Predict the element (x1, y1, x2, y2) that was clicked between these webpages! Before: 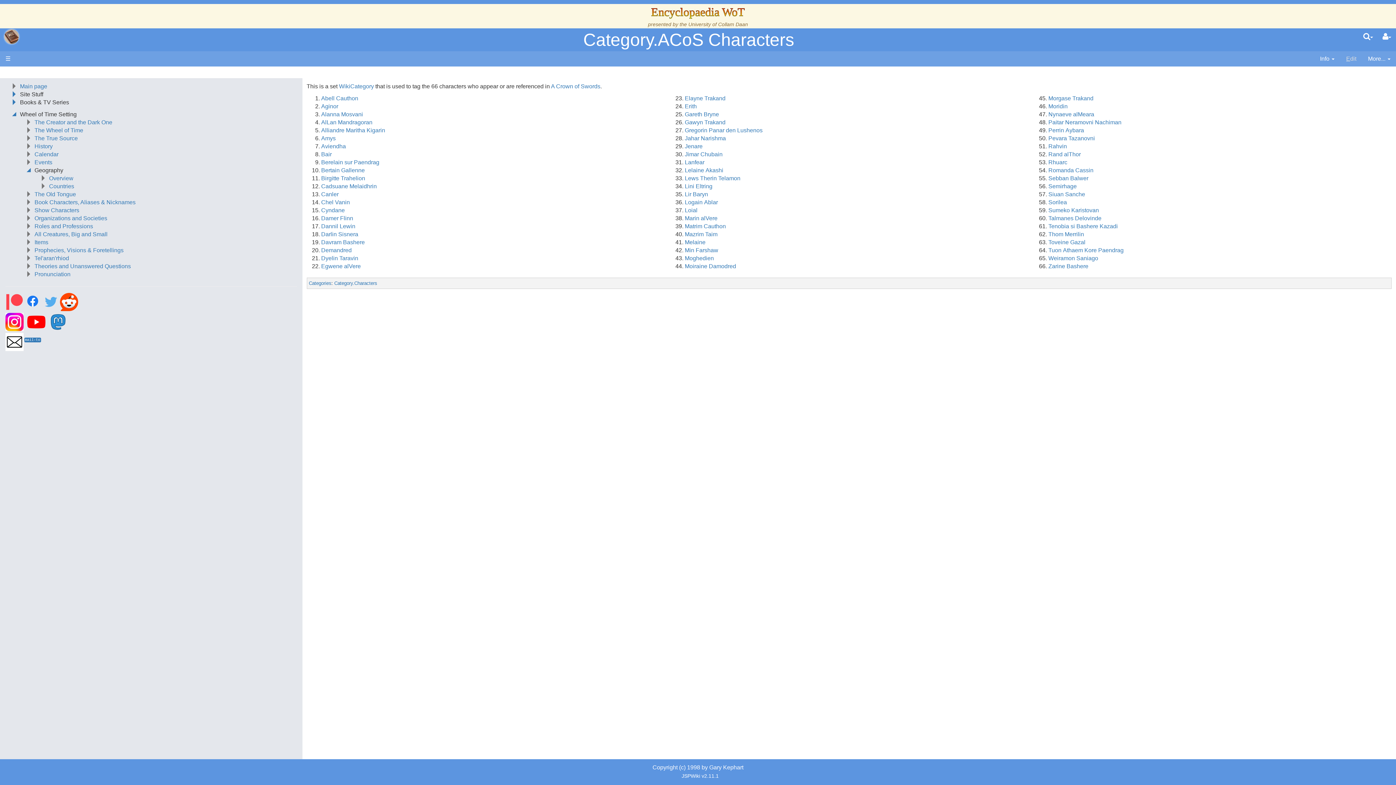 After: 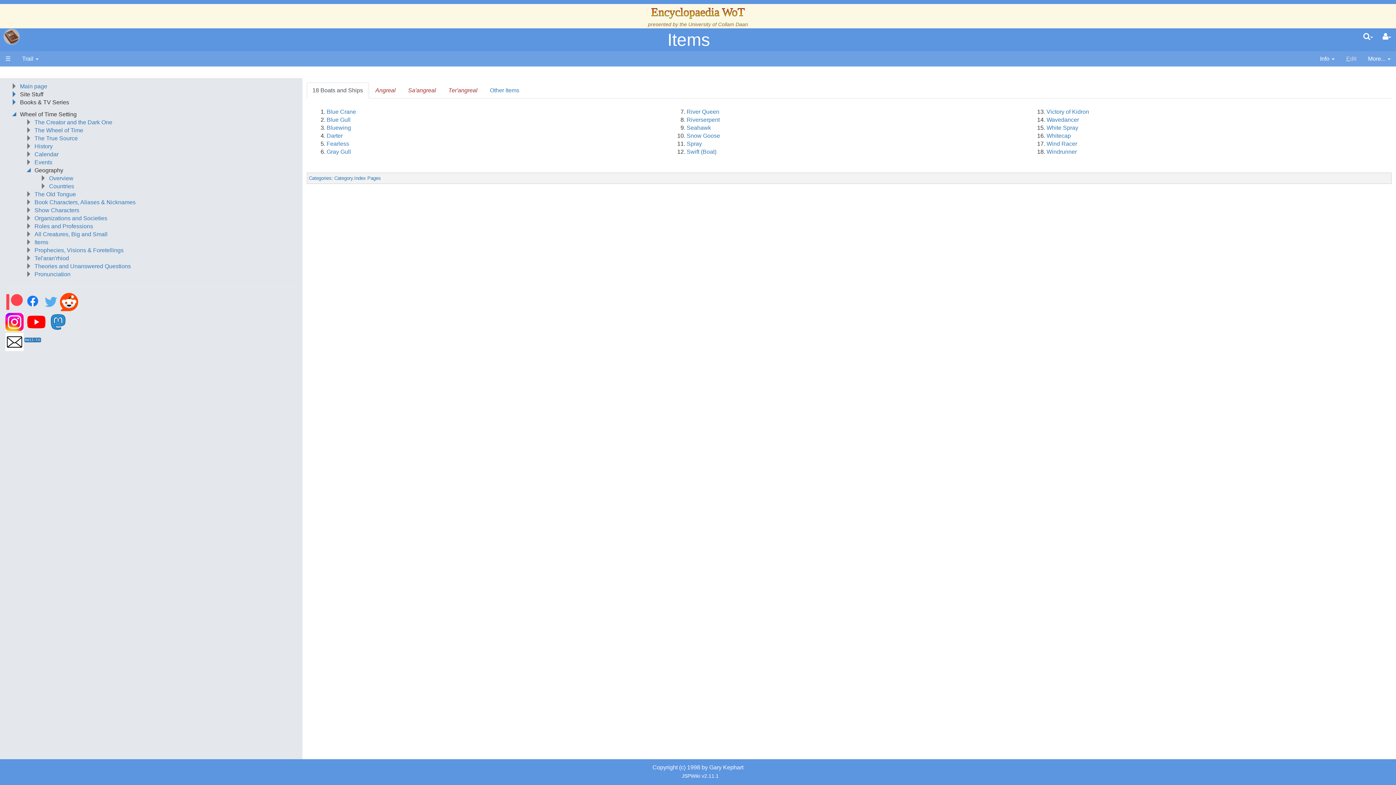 Action: bbox: (34, 239, 48, 245) label: Items